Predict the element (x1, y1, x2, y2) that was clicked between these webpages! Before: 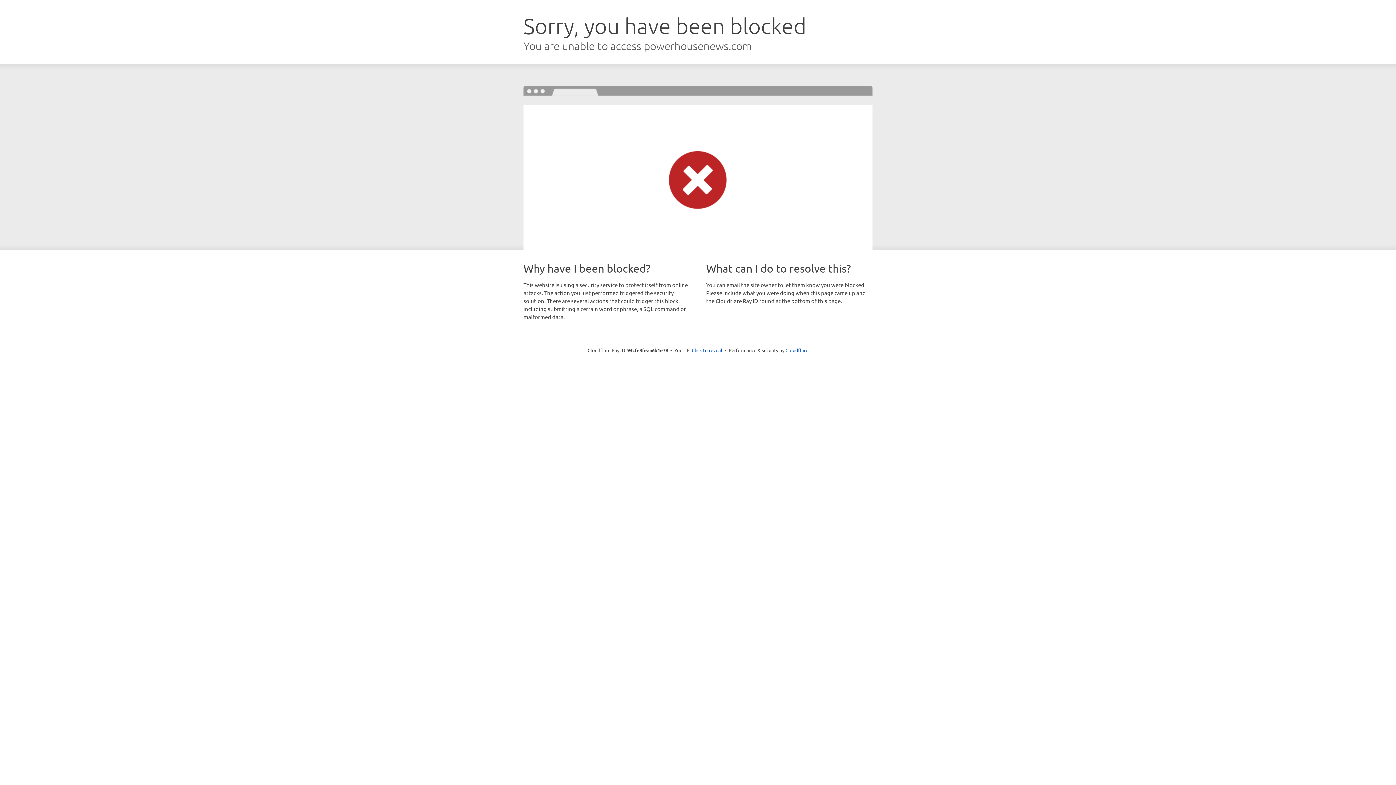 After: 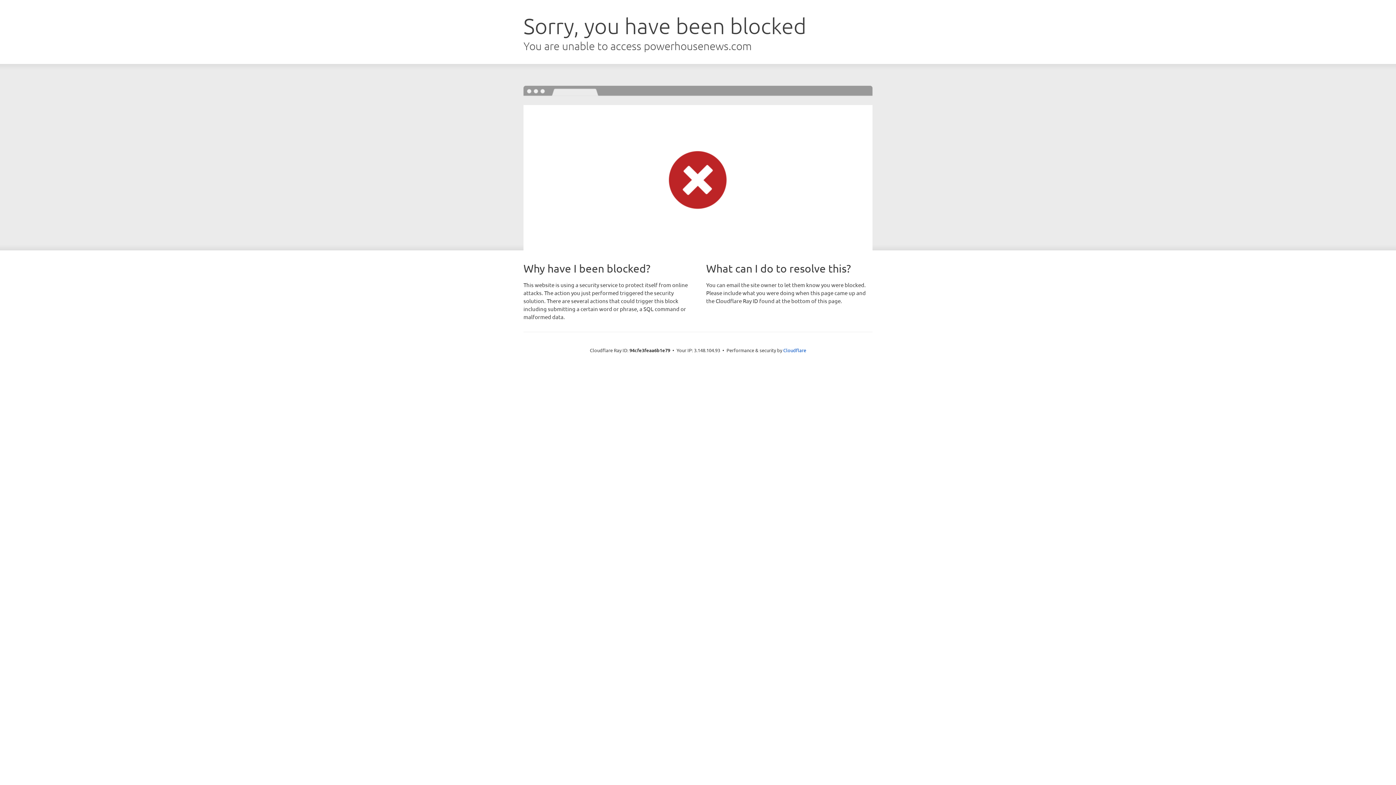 Action: label: Click to reveal bbox: (692, 346, 722, 353)